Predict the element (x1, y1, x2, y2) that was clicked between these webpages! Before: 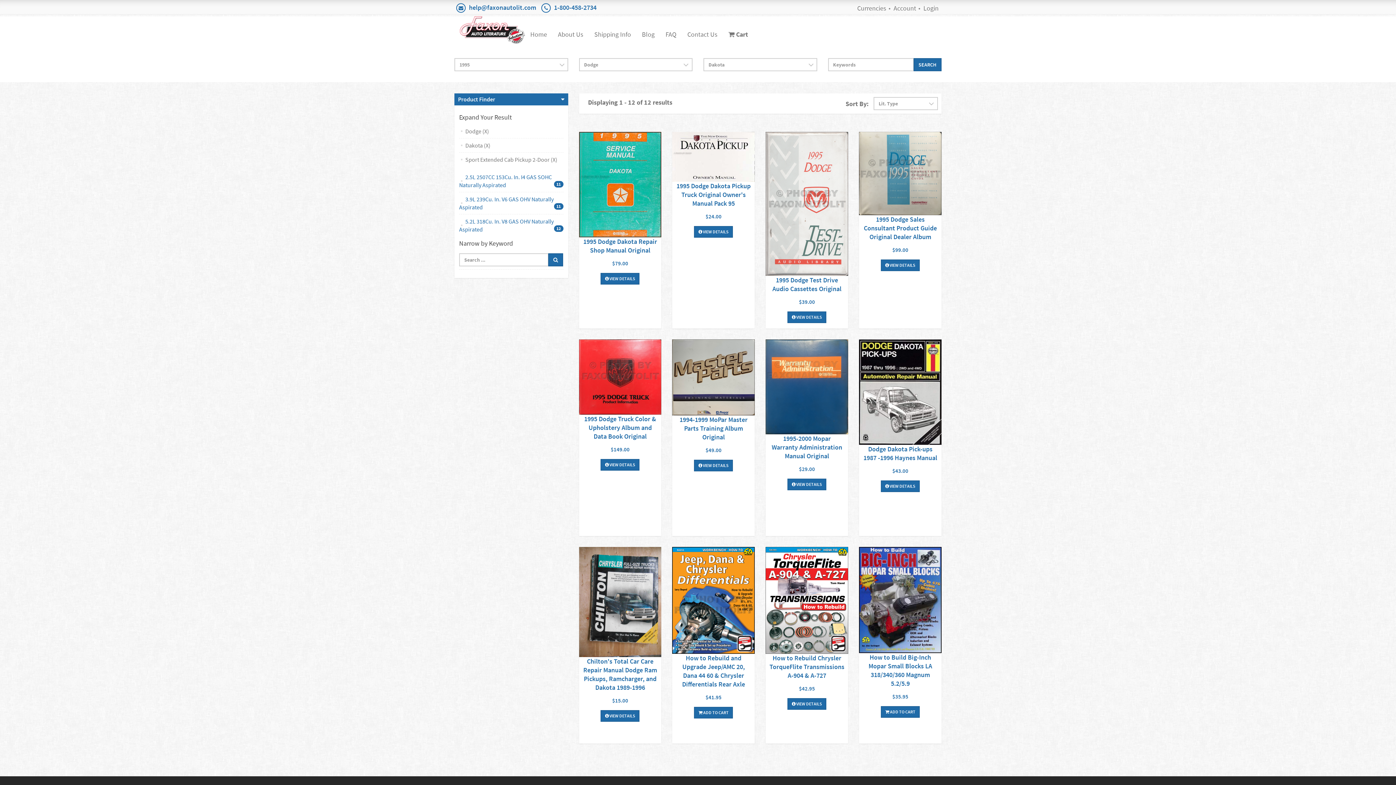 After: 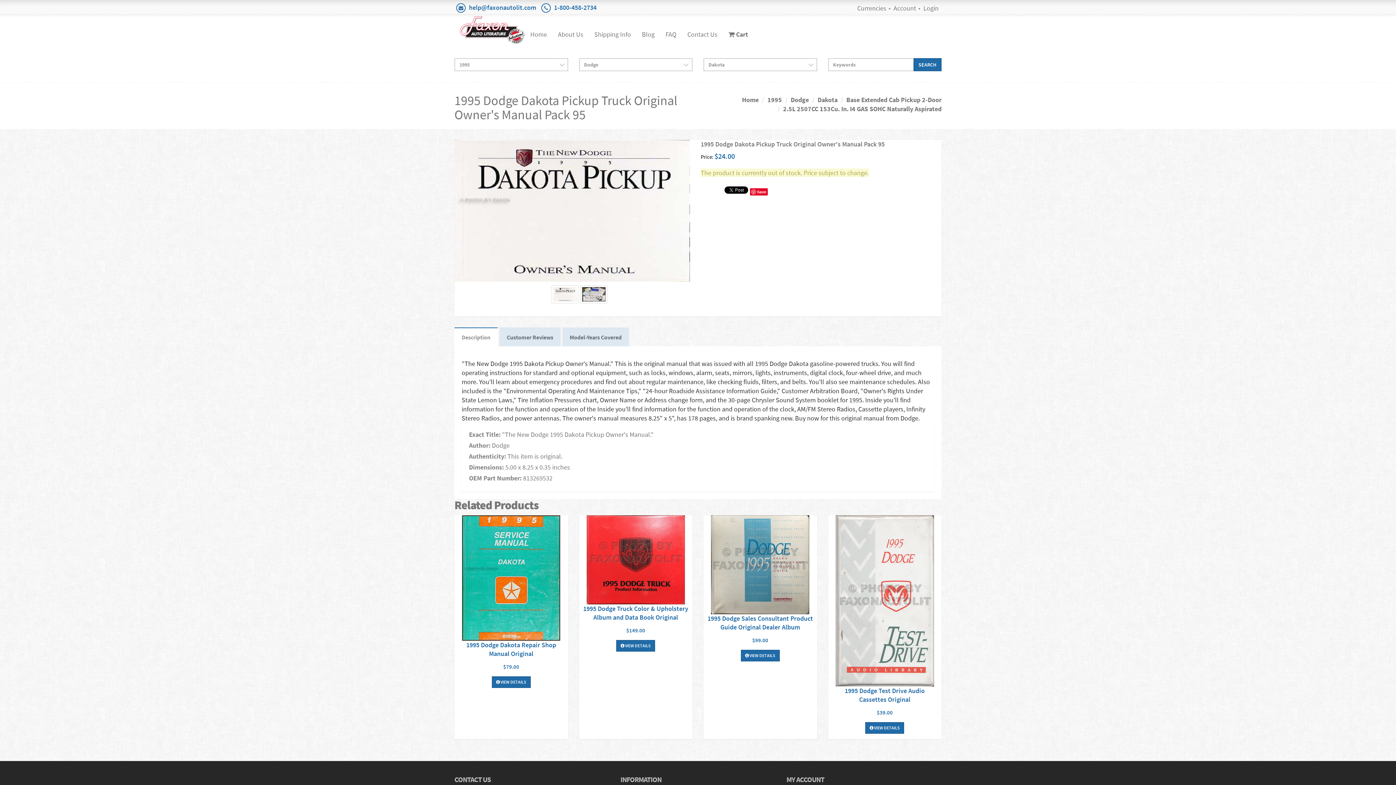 Action: bbox: (694, 226, 733, 237) label:  VIEW DETAILS